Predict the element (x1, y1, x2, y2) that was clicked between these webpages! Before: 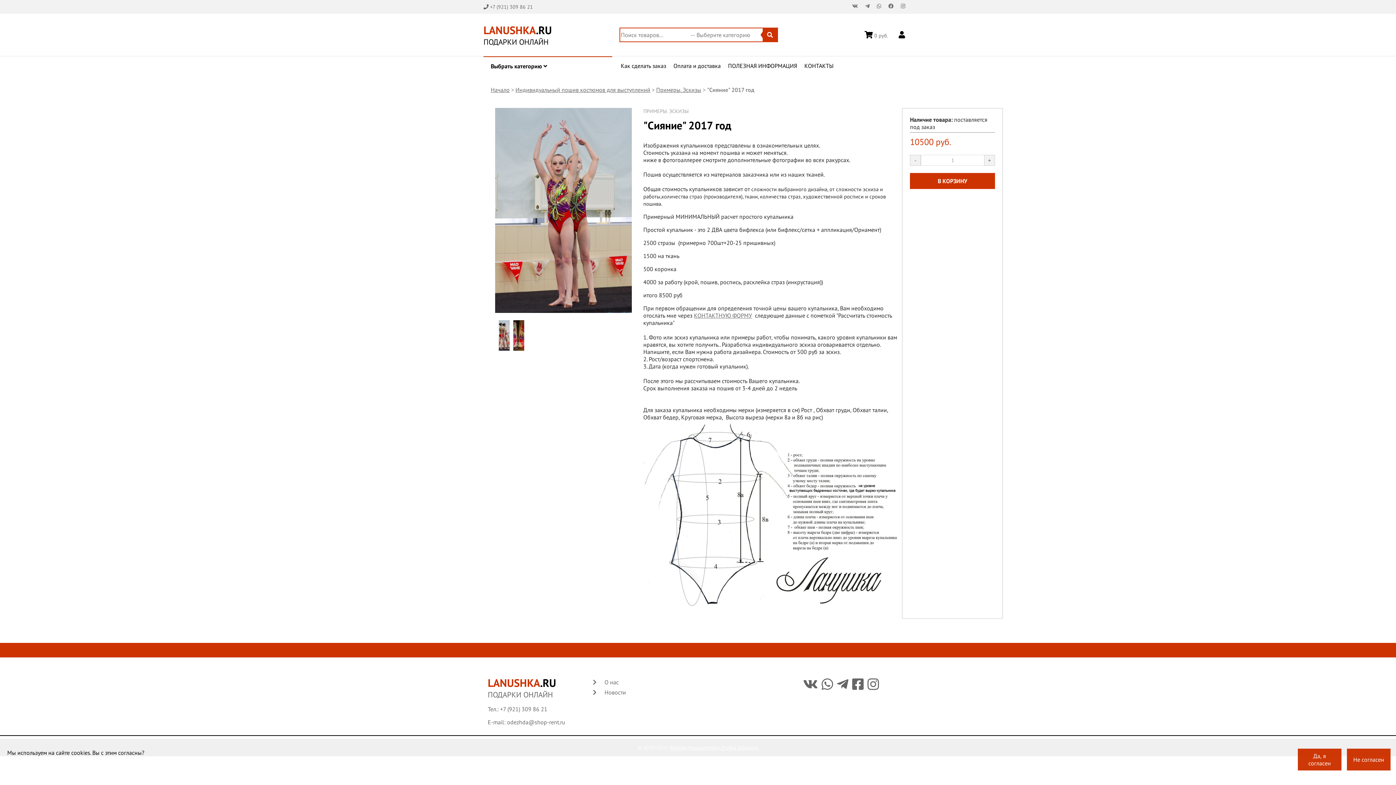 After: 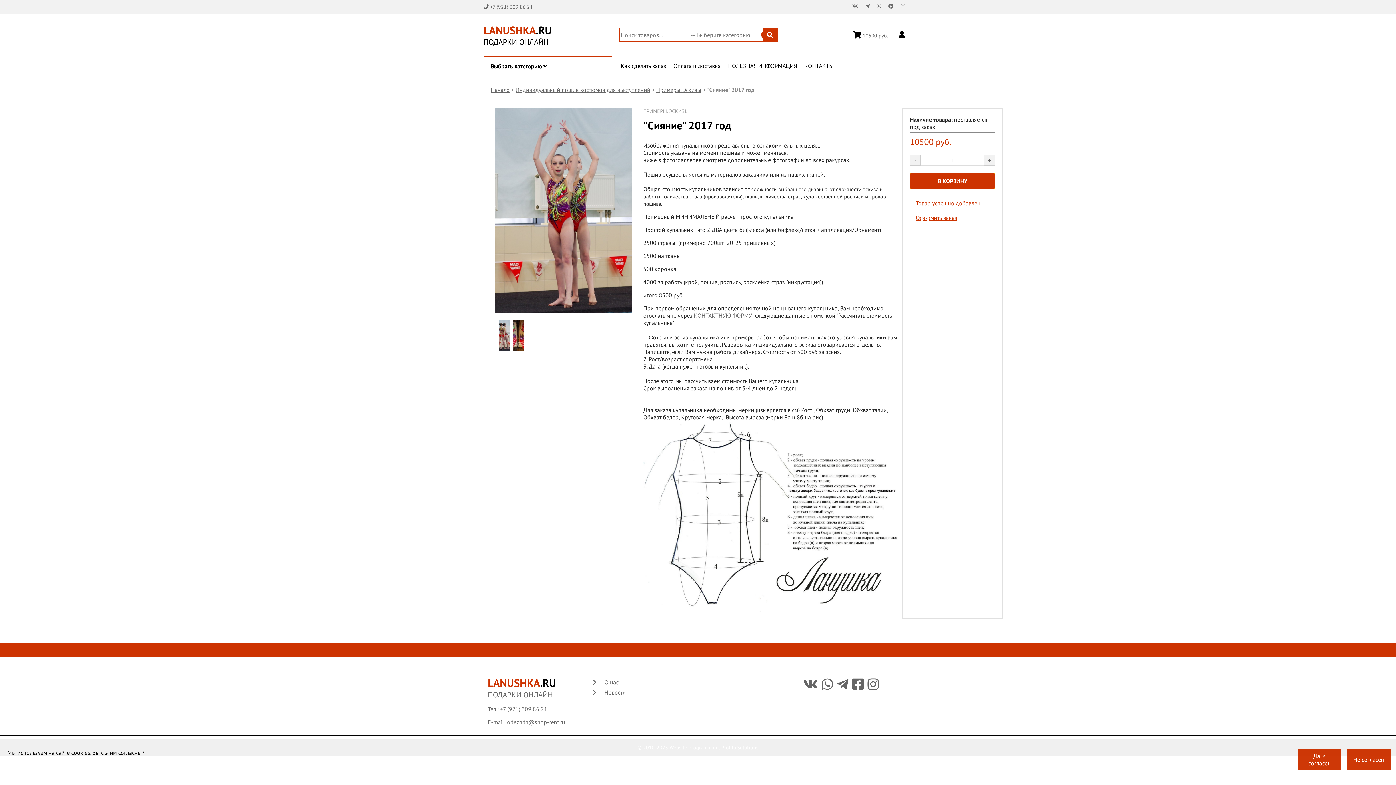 Action: bbox: (910, 173, 995, 189) label: В КОРЗИНУ